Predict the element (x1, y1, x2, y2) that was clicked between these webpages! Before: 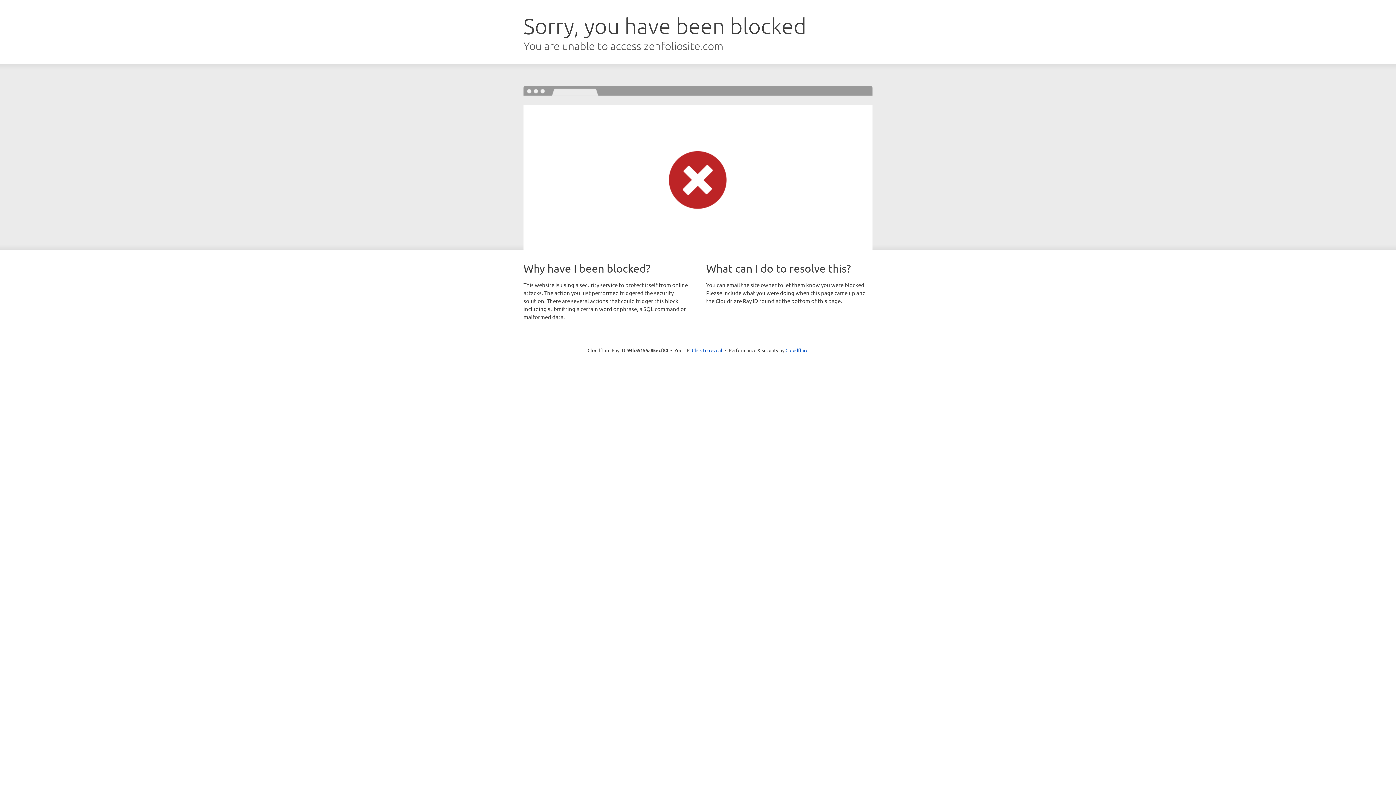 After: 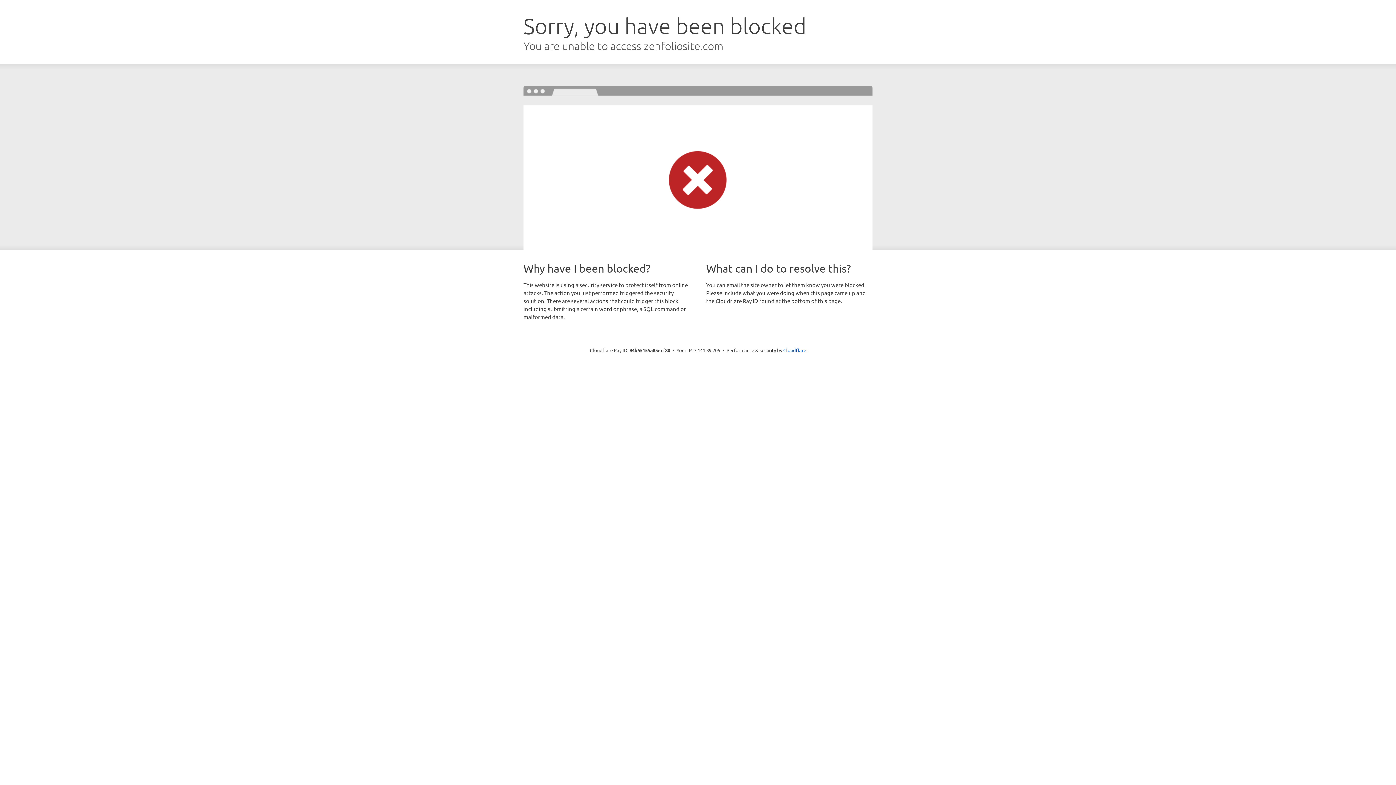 Action: bbox: (692, 346, 722, 353) label: Click to reveal